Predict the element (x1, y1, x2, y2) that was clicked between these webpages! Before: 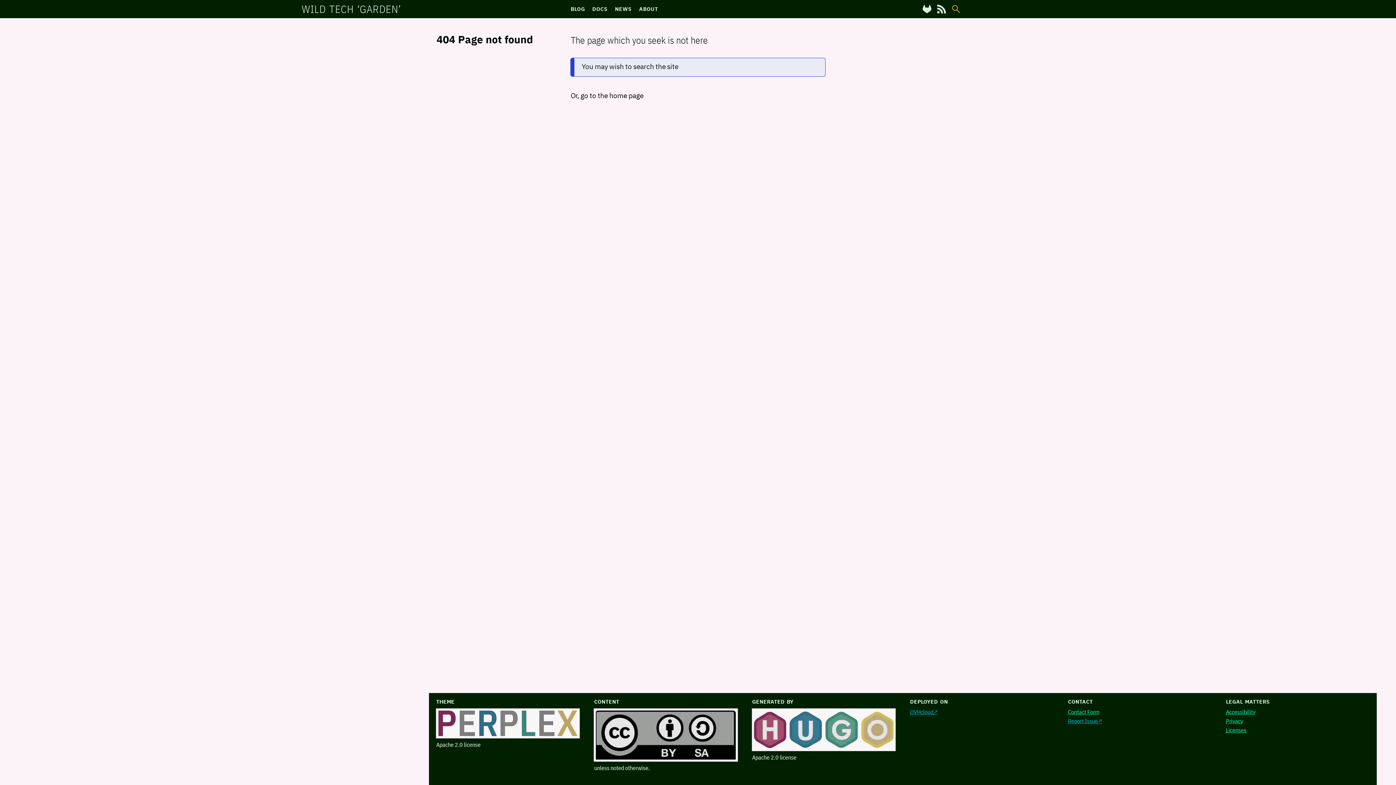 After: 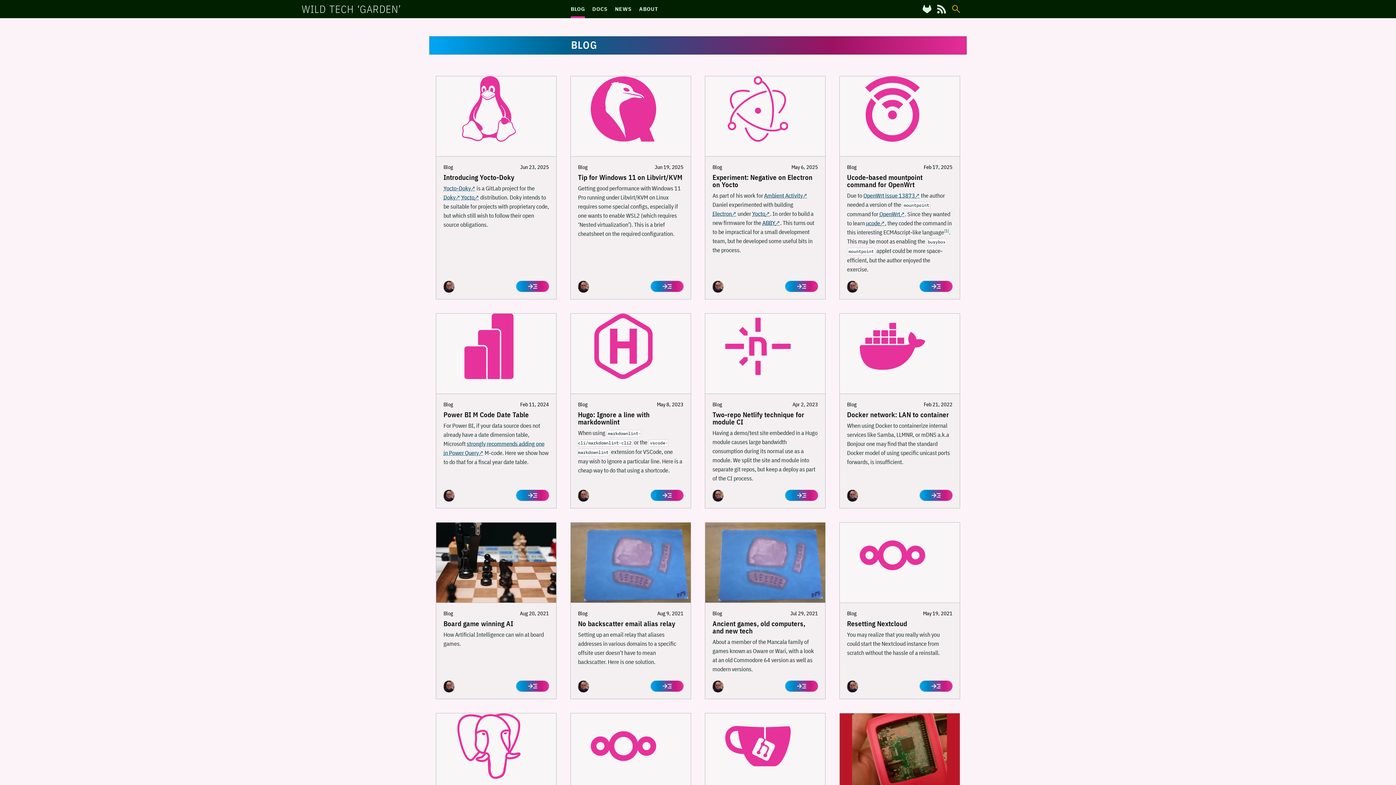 Action: label: BLOG bbox: (570, 0, 585, 18)